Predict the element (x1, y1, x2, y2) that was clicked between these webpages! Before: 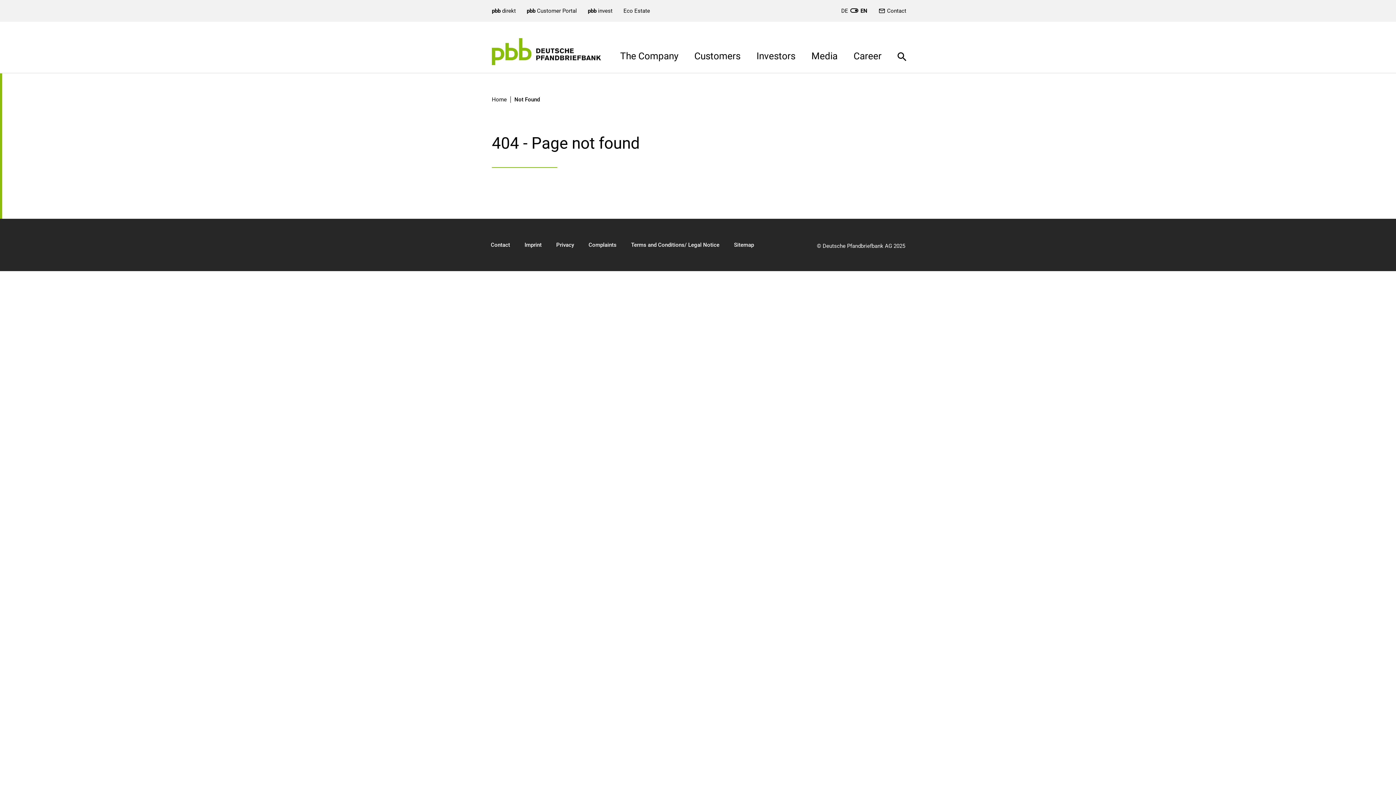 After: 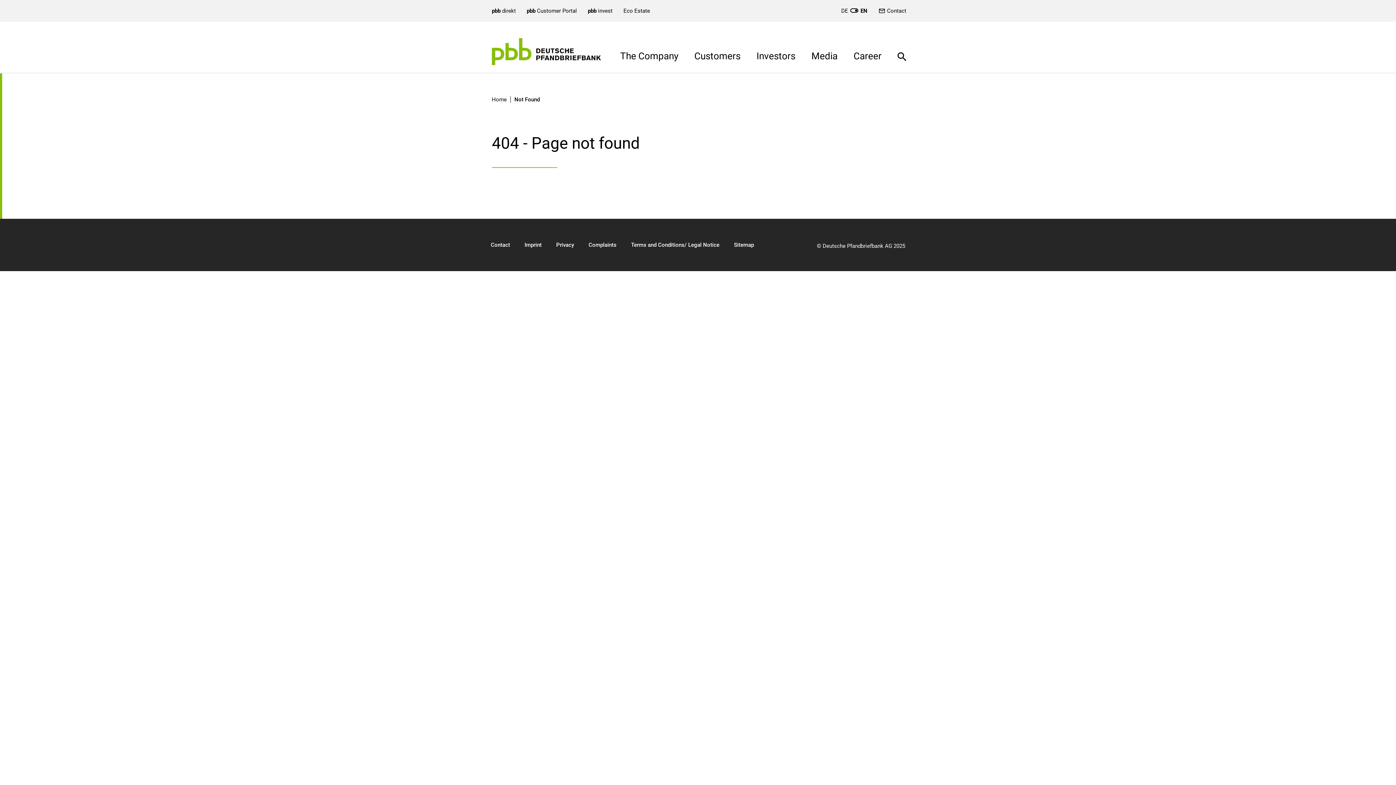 Action: bbox: (514, 96, 543, 102) label: Not Found